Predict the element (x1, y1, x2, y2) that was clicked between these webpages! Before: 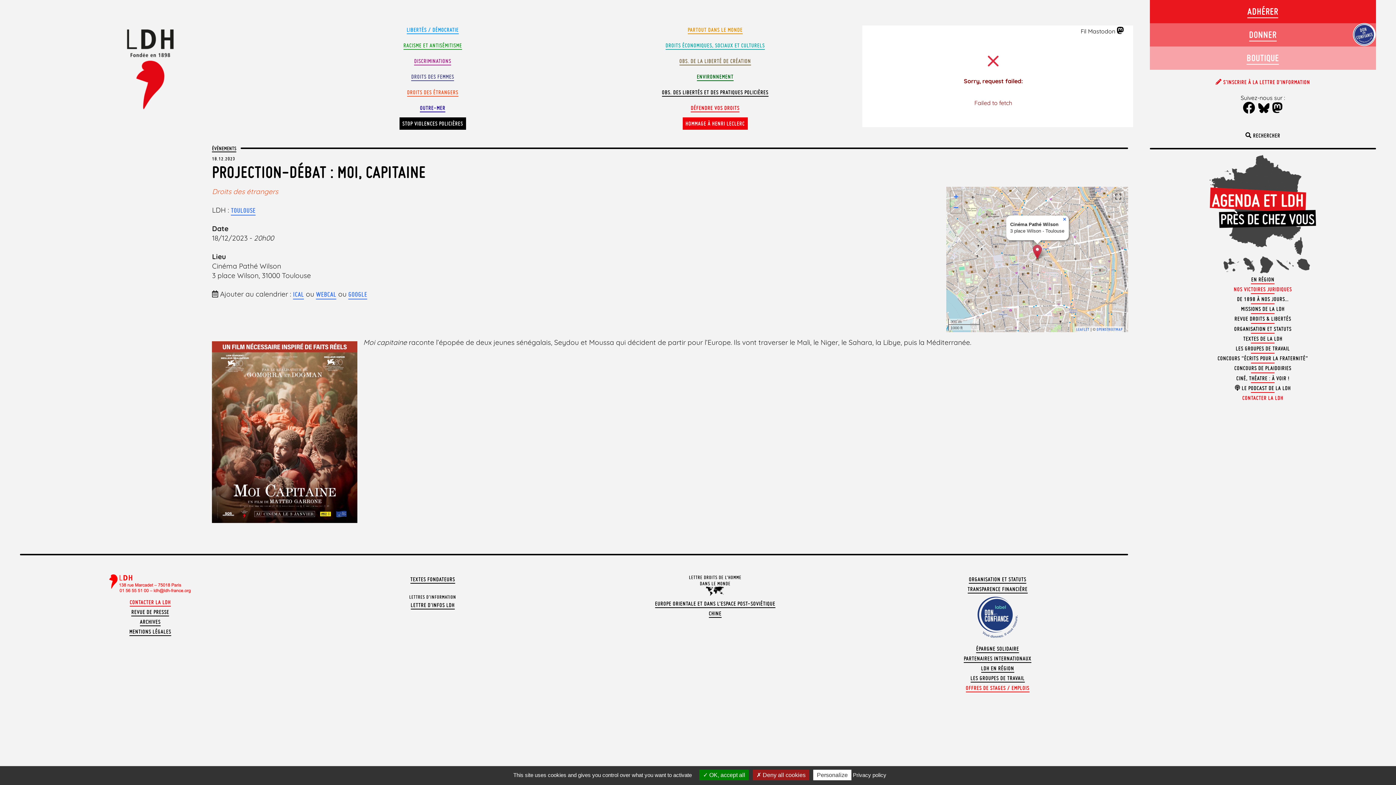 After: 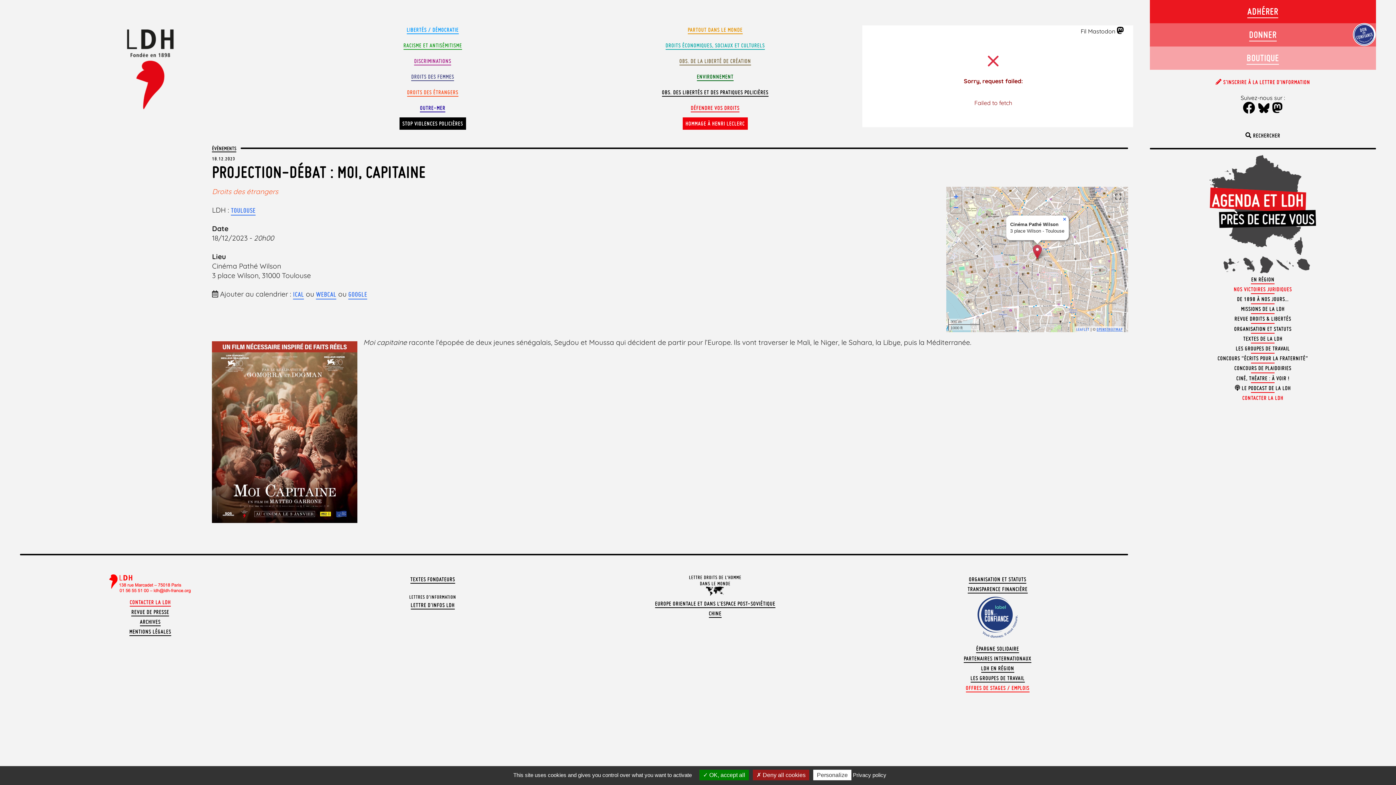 Action: bbox: (1097, 327, 1122, 333) label: OPENSTREETMAP